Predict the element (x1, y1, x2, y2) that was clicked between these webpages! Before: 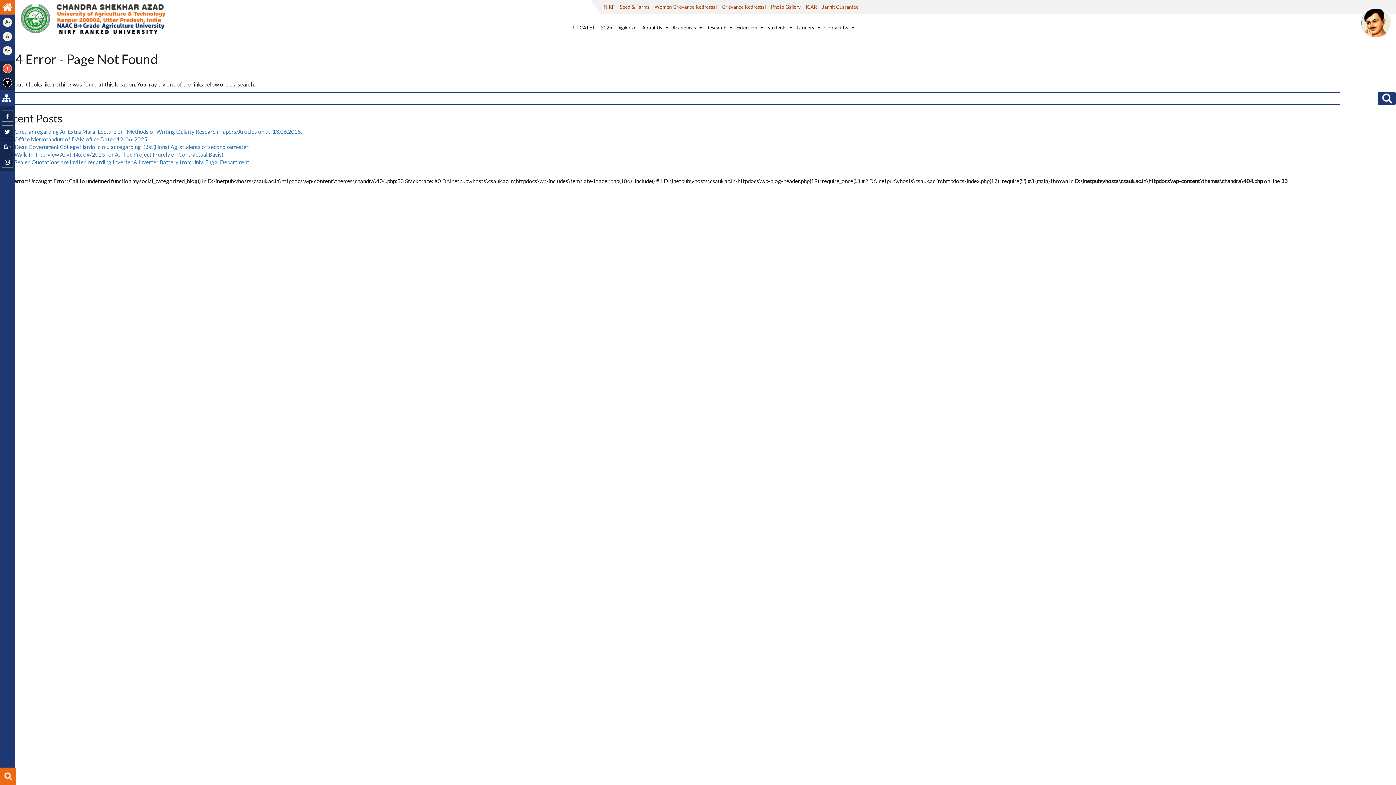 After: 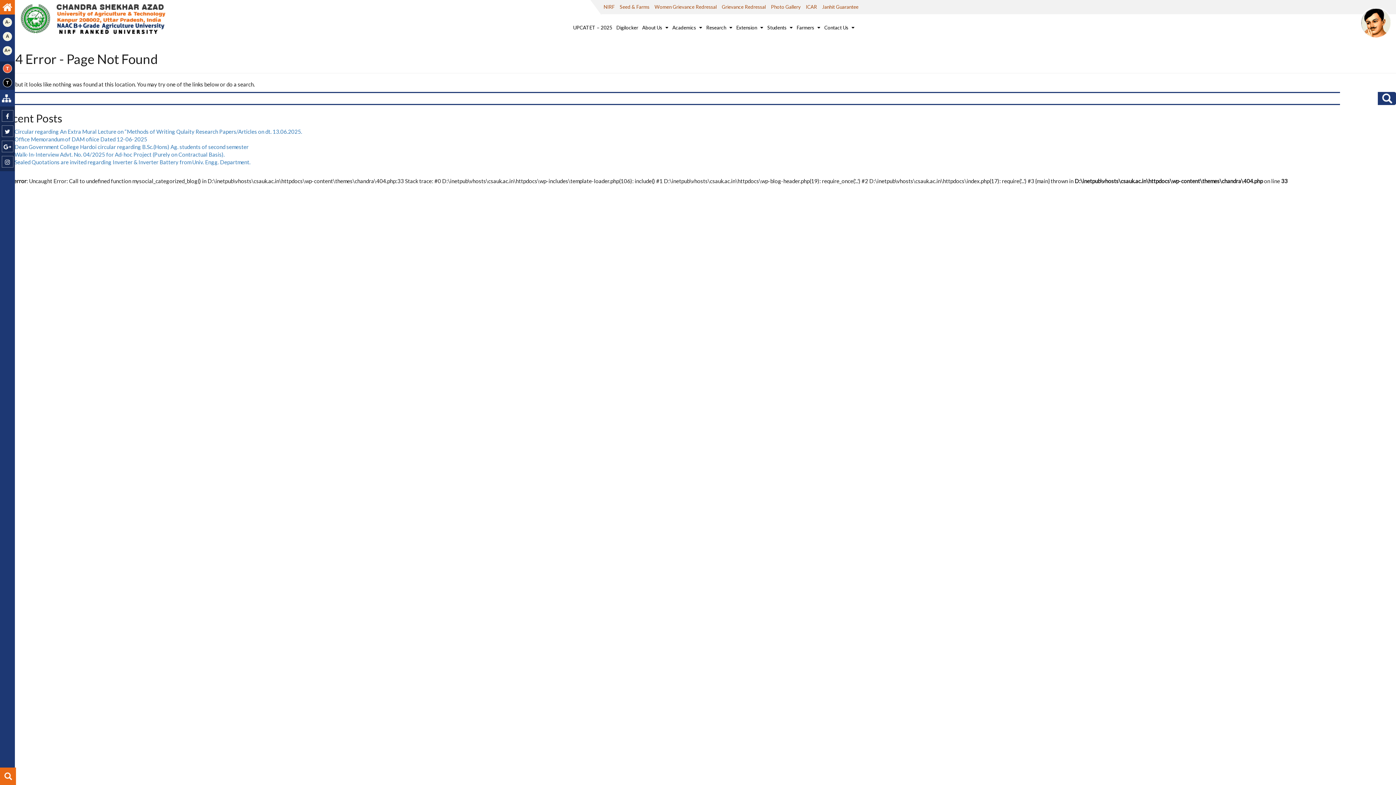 Action: bbox: (0, 768, 16, 785)